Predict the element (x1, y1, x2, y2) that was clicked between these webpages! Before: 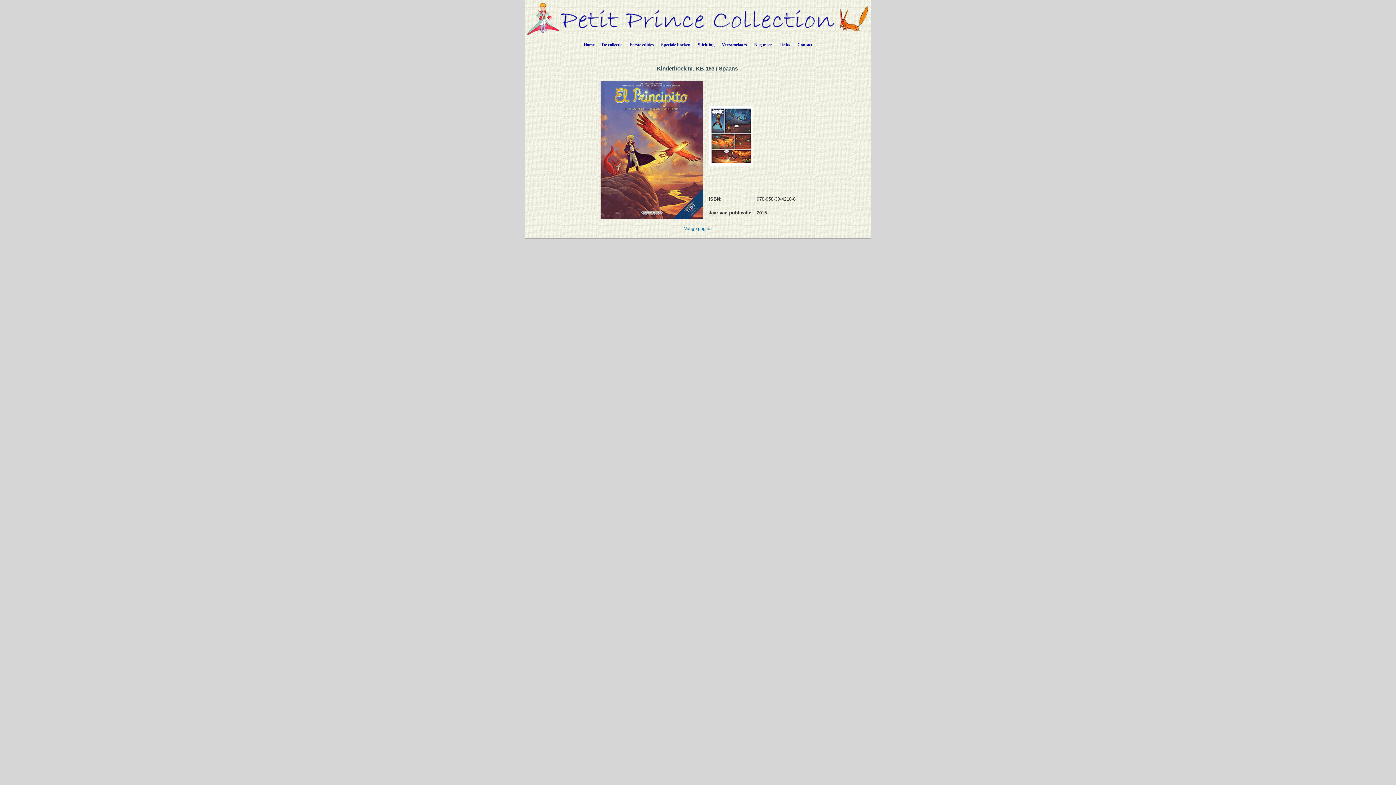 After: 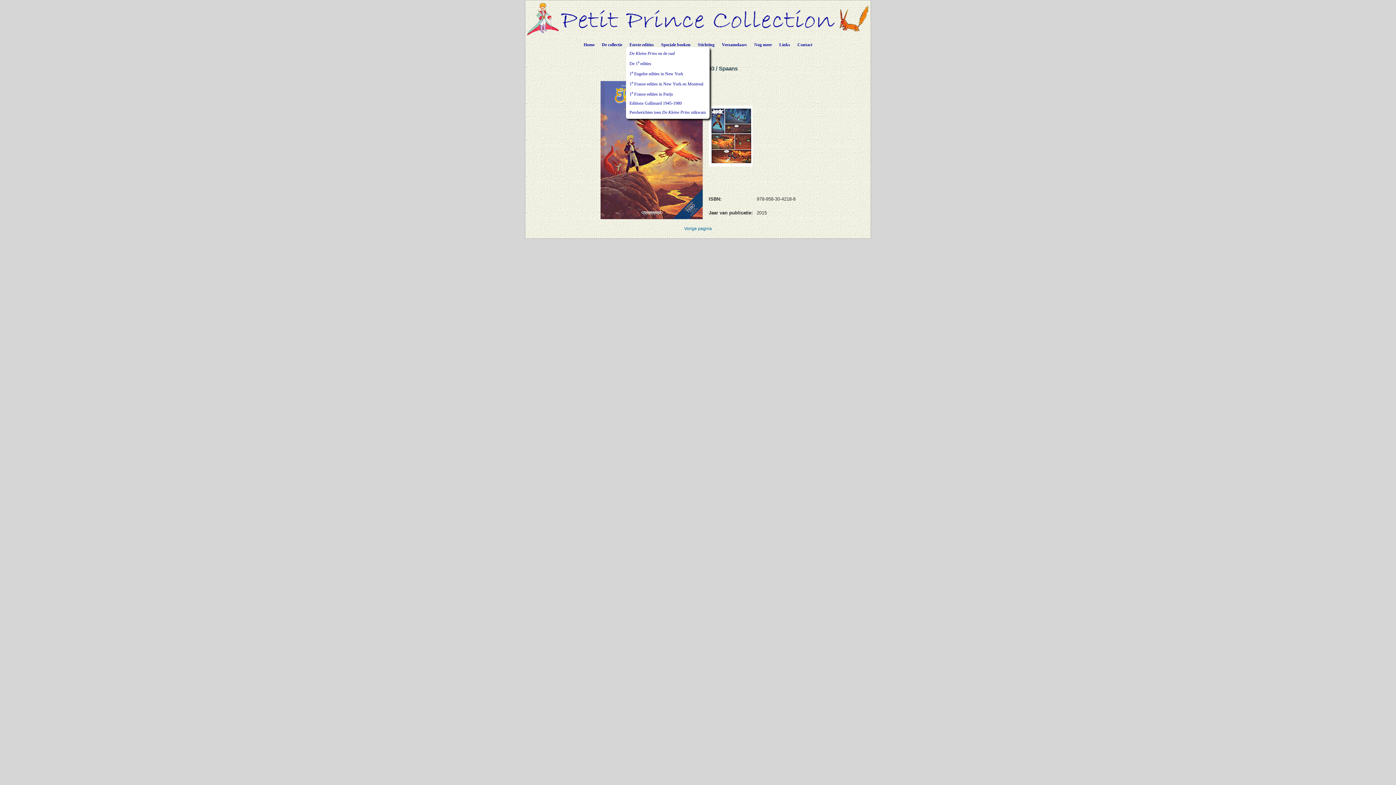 Action: bbox: (626, 36, 657, 50) label: Eerste edities